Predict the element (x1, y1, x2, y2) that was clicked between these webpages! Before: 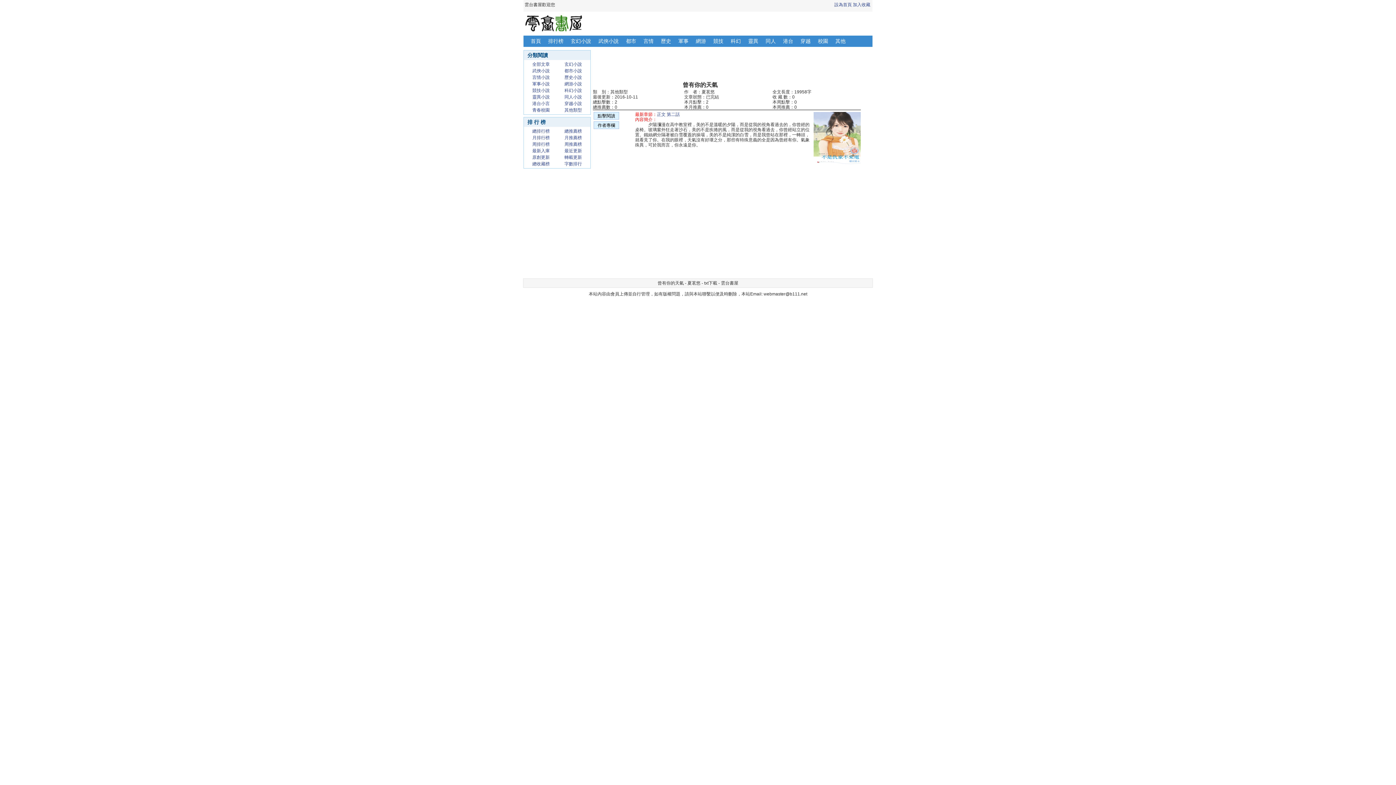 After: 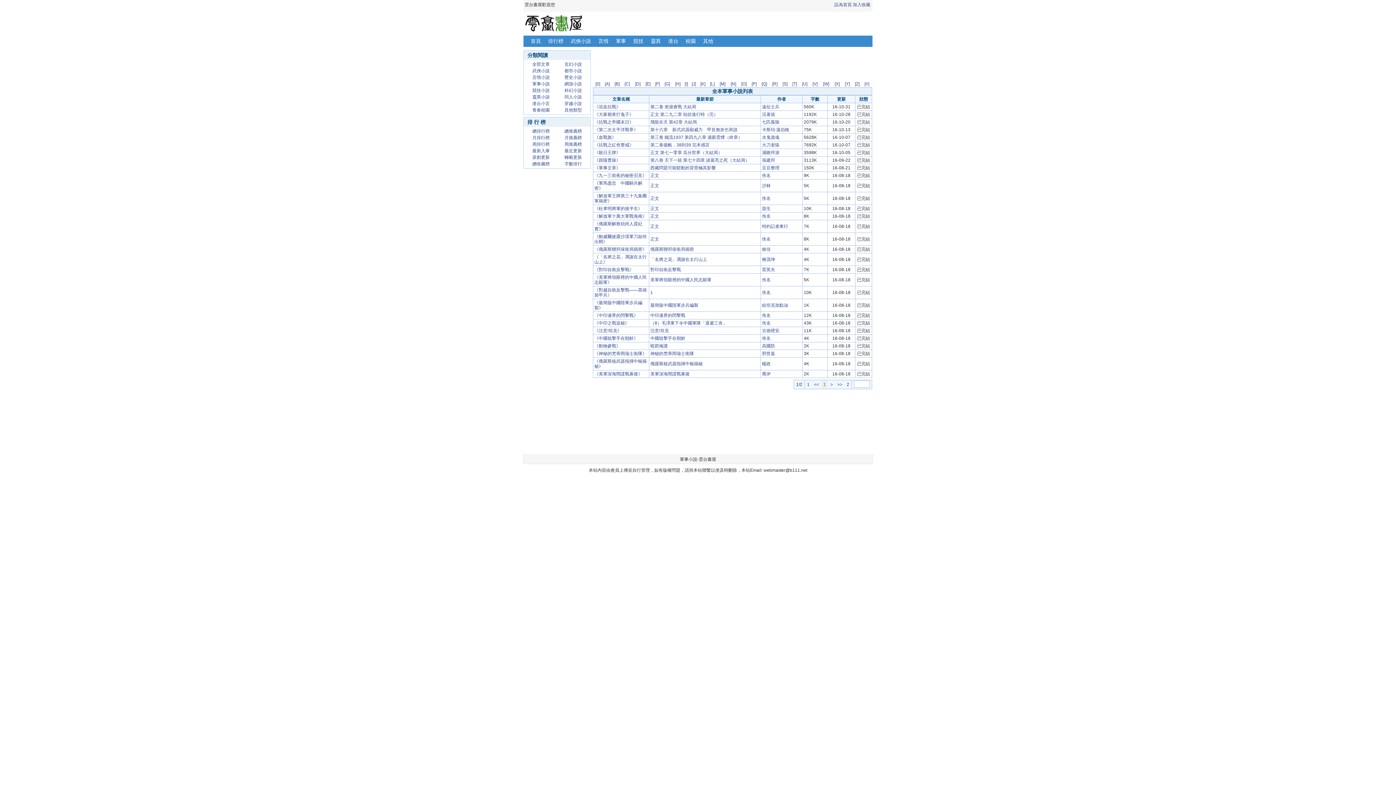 Action: label: 軍事 bbox: (678, 38, 688, 44)